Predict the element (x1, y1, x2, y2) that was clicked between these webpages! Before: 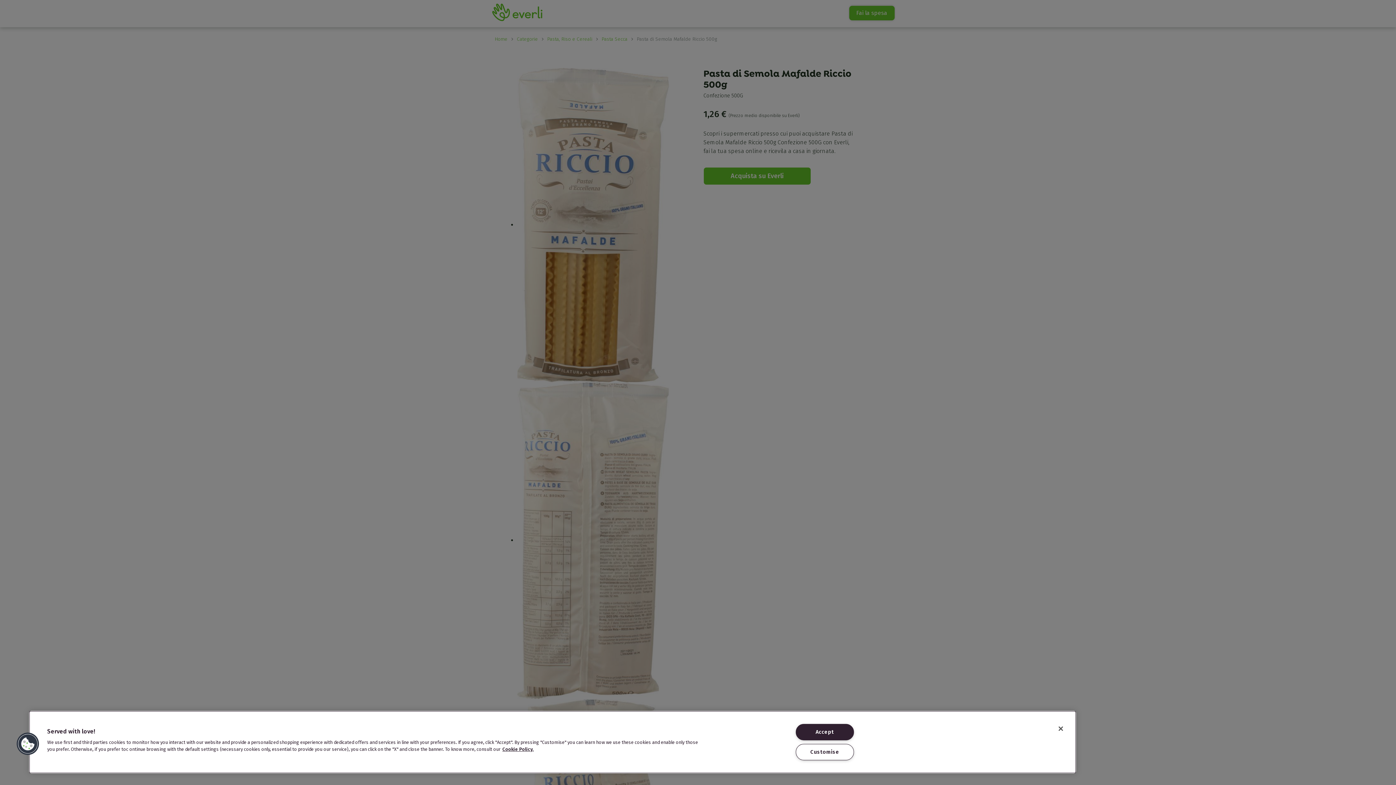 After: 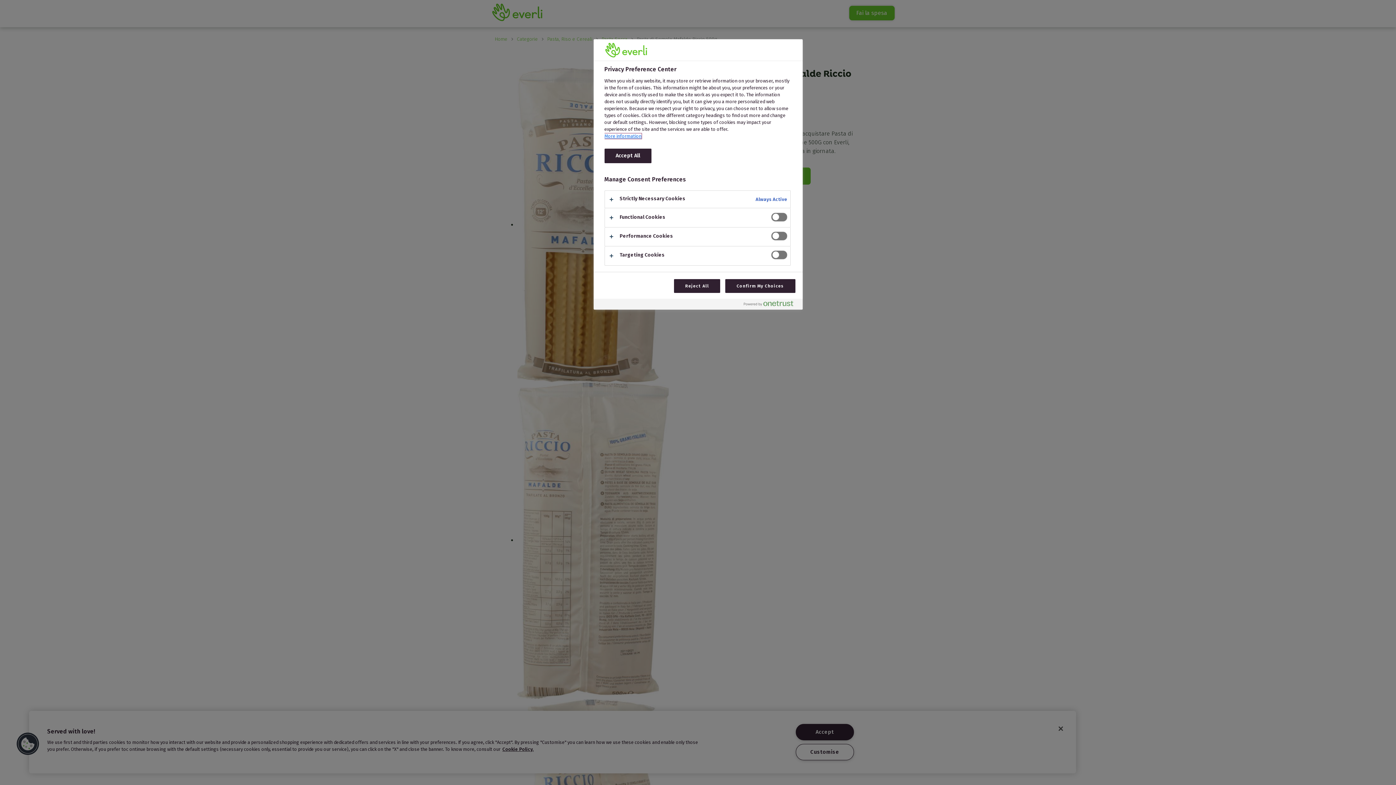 Action: label: Customise bbox: (795, 744, 854, 760)